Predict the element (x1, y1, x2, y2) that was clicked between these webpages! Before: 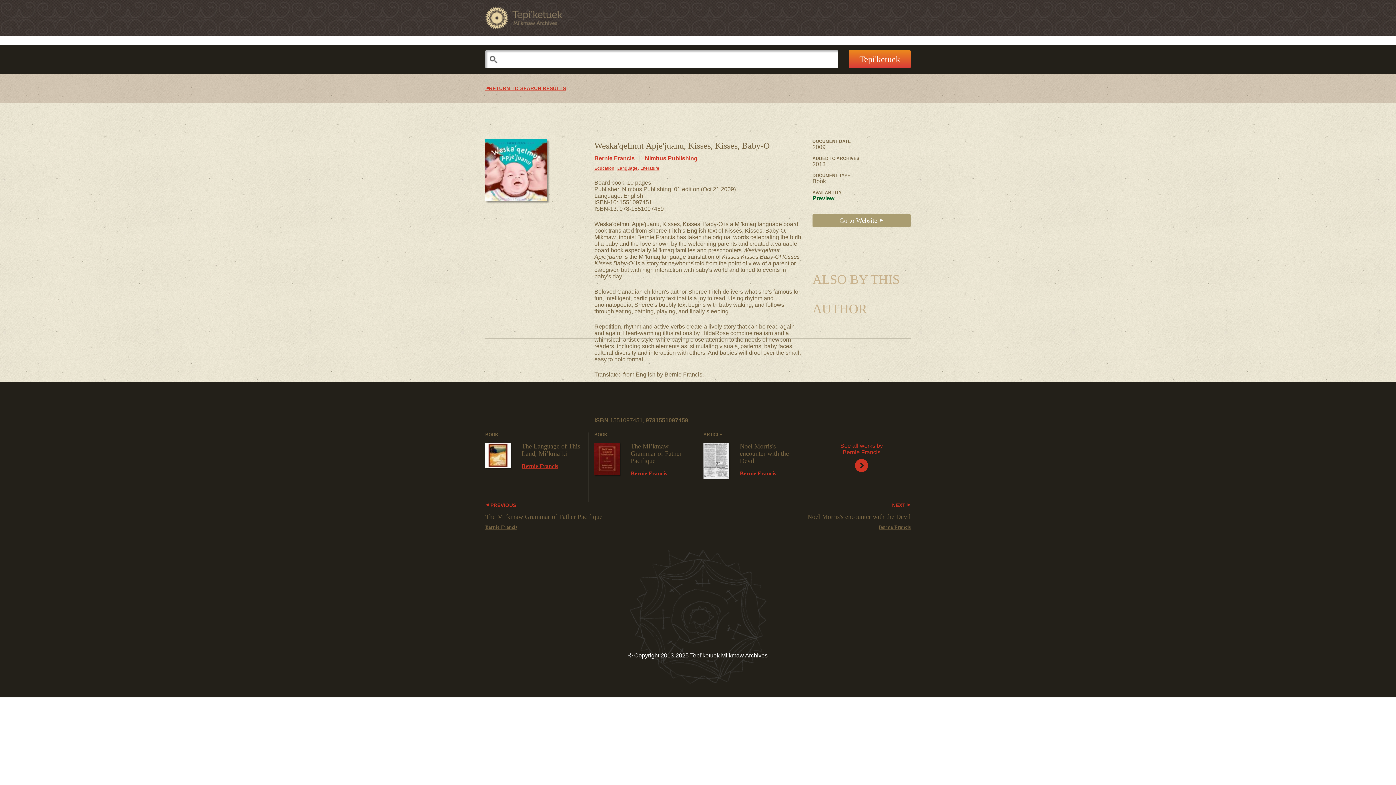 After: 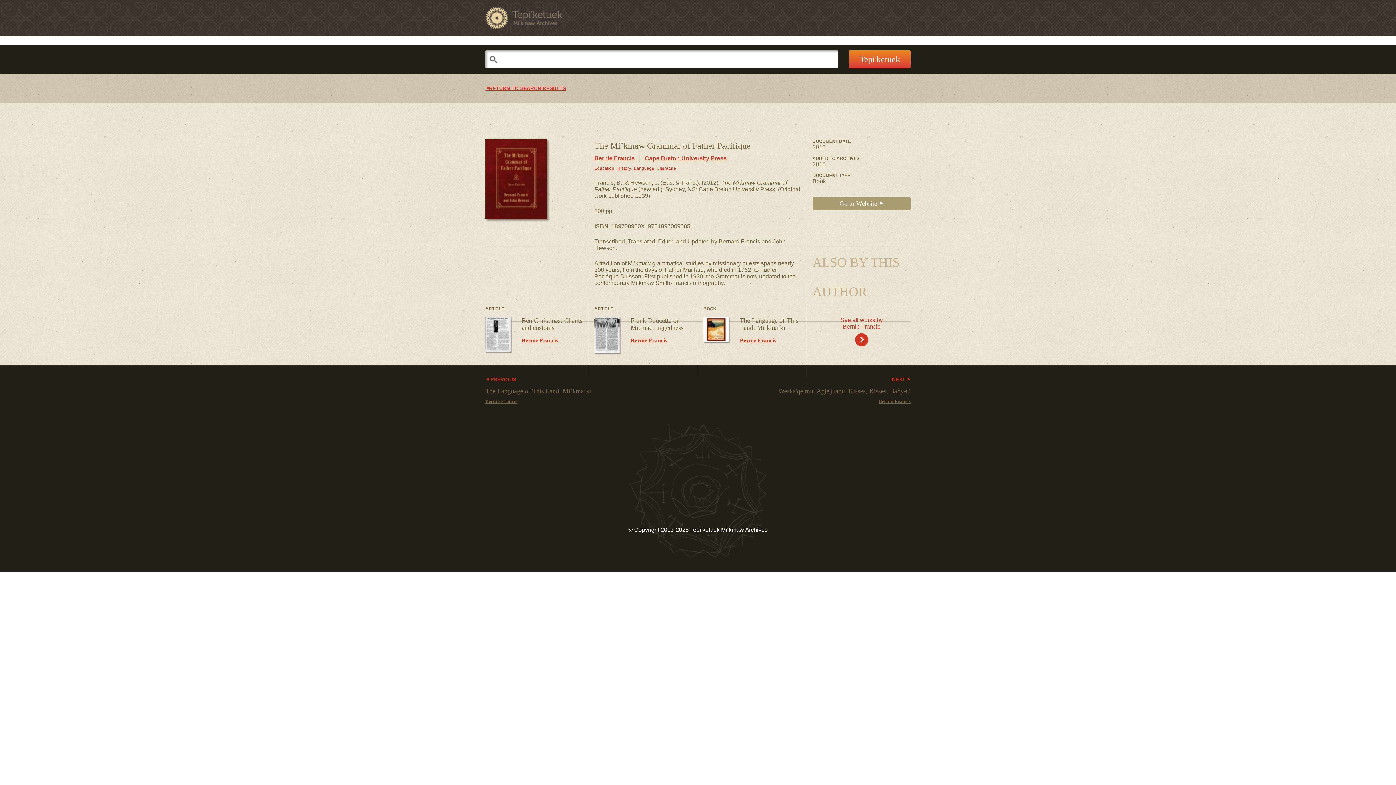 Action: bbox: (594, 470, 620, 476)